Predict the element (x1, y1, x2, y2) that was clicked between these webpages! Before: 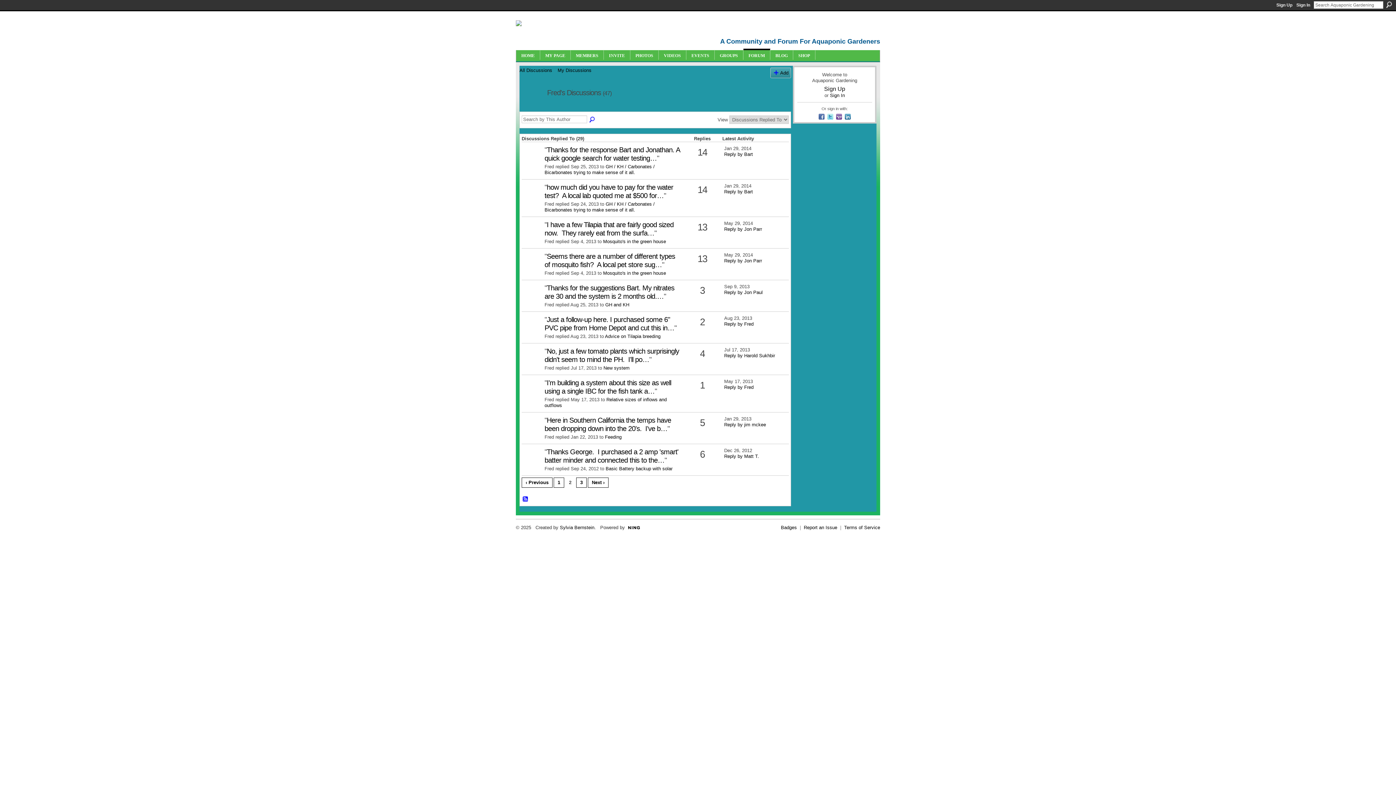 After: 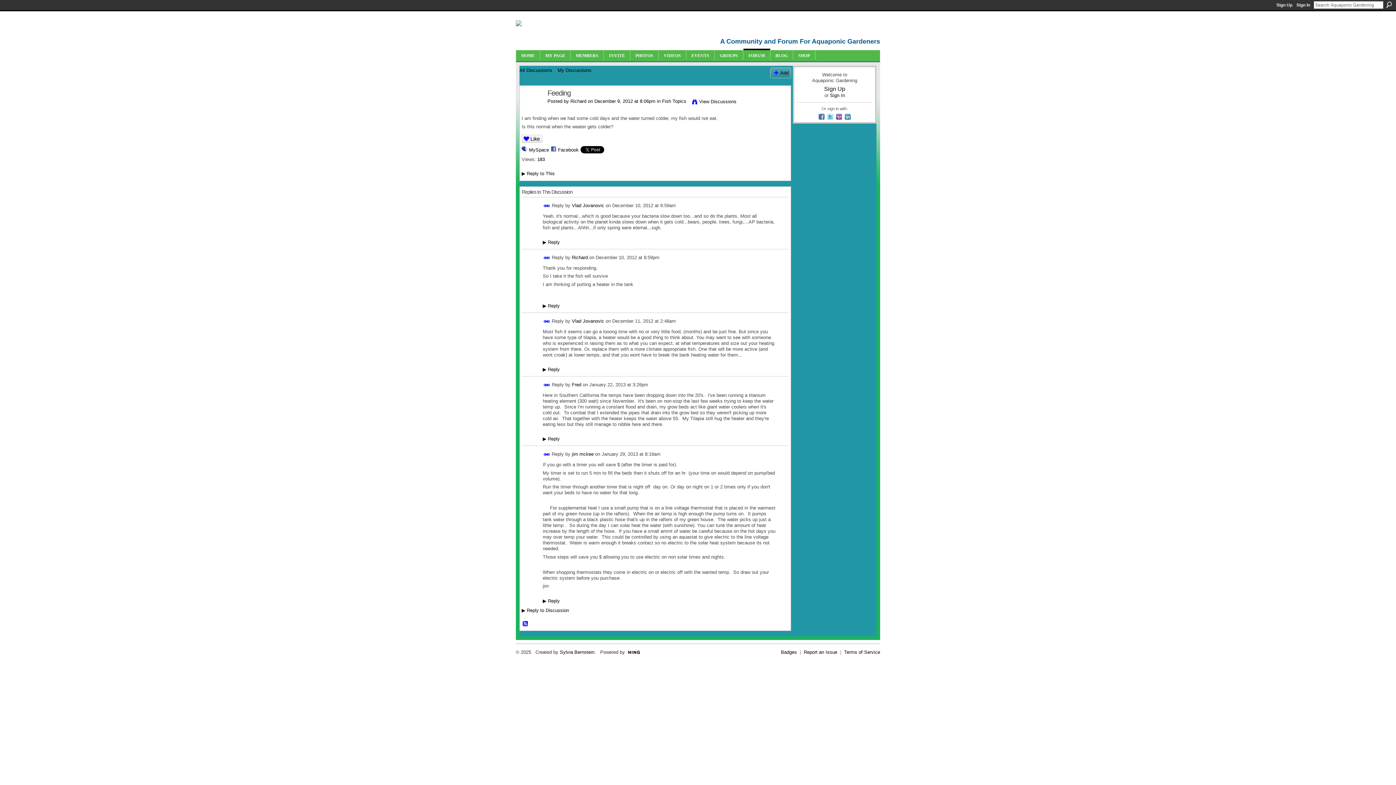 Action: bbox: (724, 422, 766, 427) label: Reply by jim mckee